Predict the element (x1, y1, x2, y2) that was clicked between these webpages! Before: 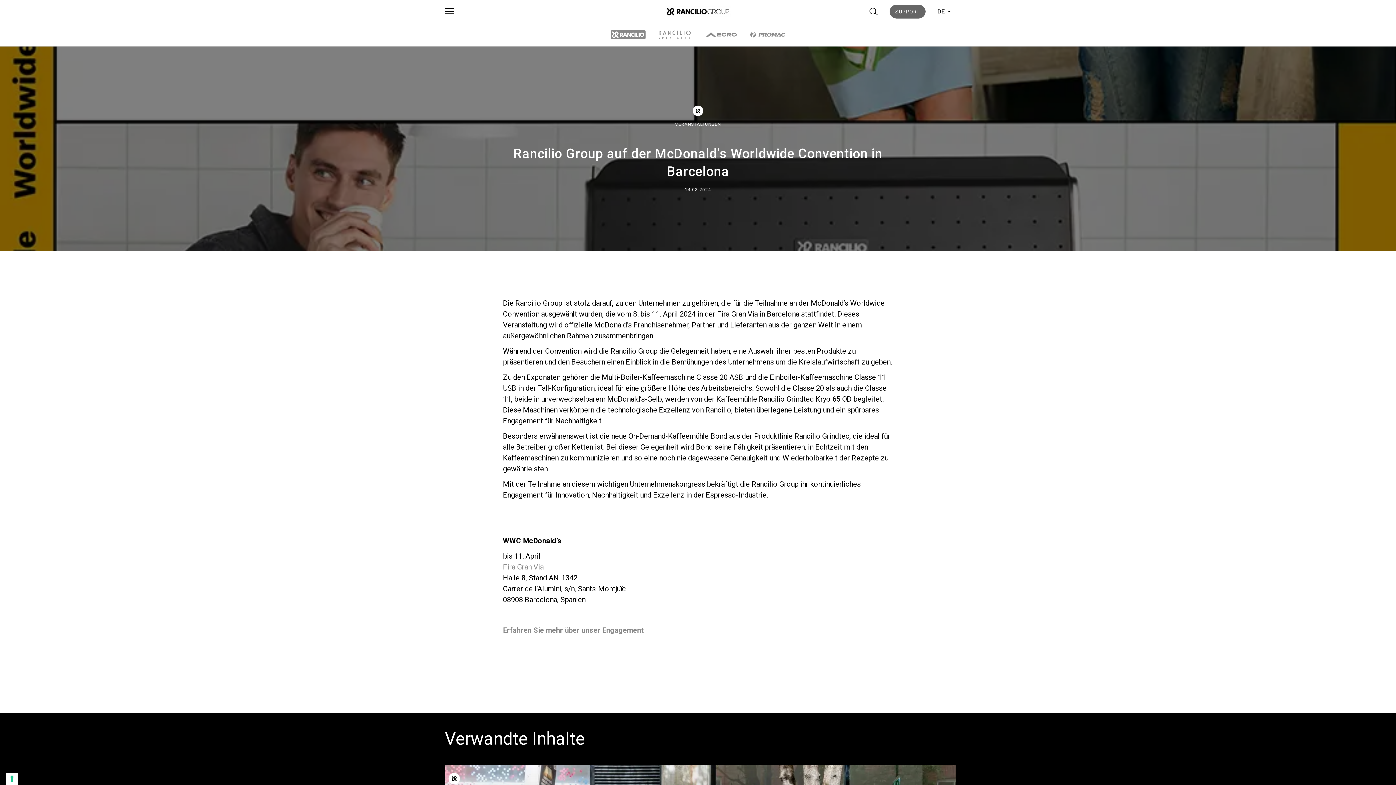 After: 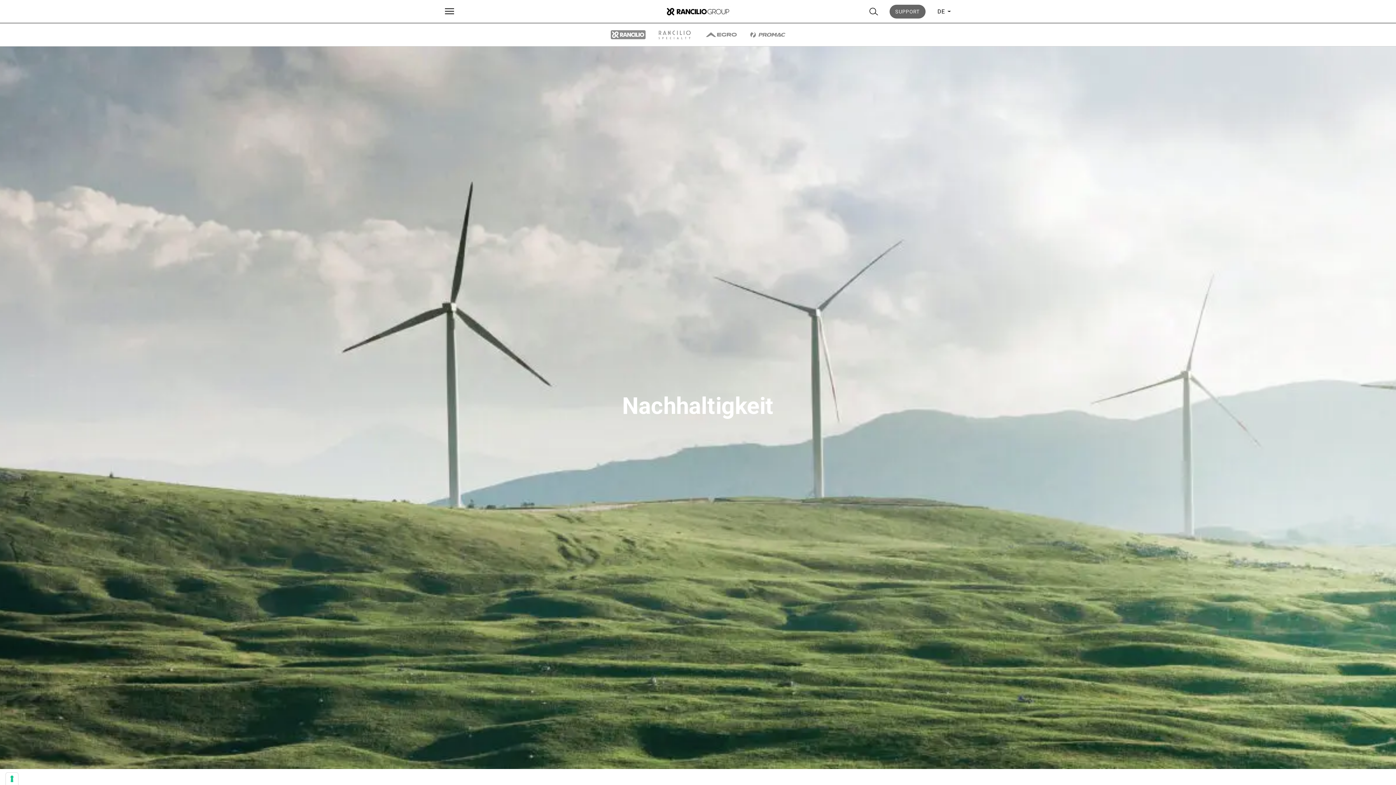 Action: label: Erfahren Sie mehr über unser Engagement bbox: (503, 626, 643, 634)